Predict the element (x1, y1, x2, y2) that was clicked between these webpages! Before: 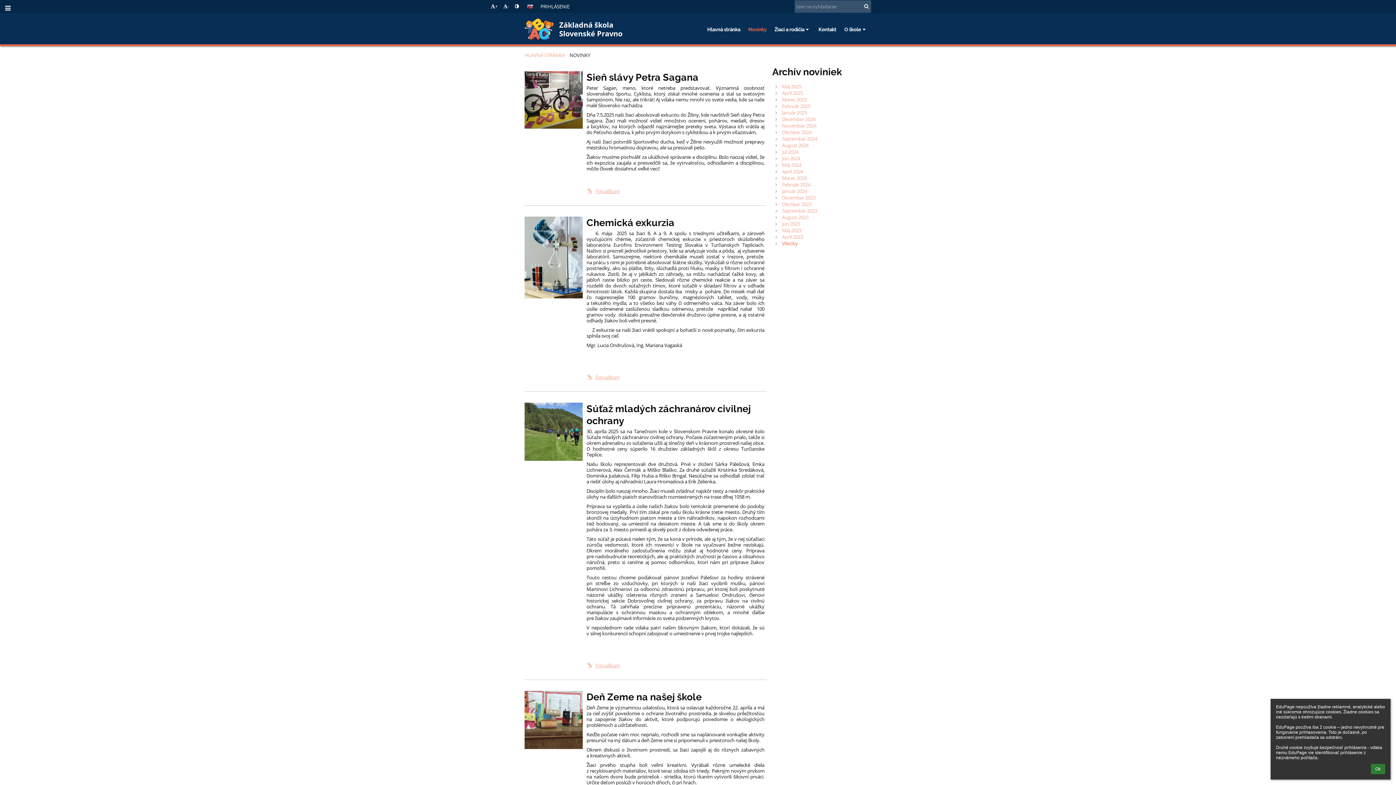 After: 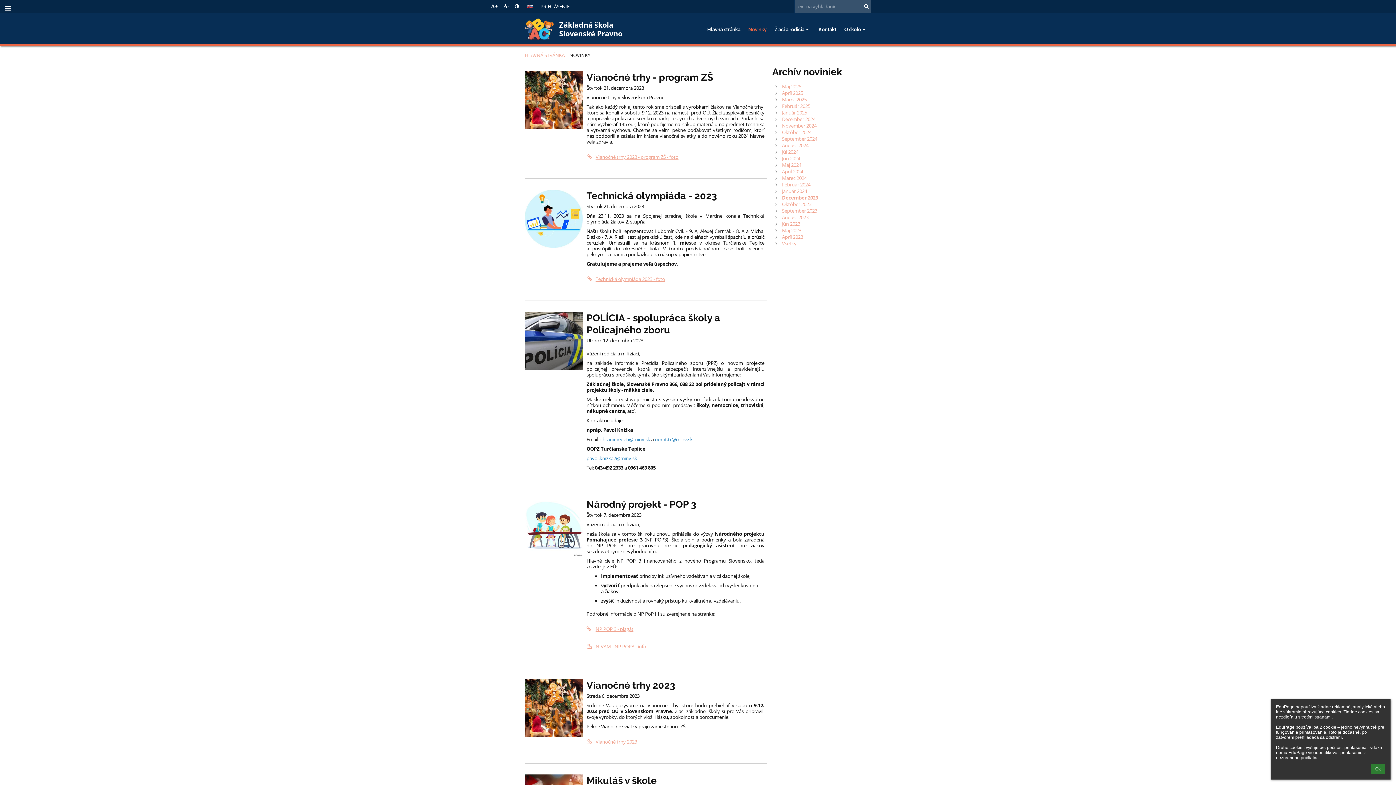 Action: label: December 2023 bbox: (782, 194, 871, 201)